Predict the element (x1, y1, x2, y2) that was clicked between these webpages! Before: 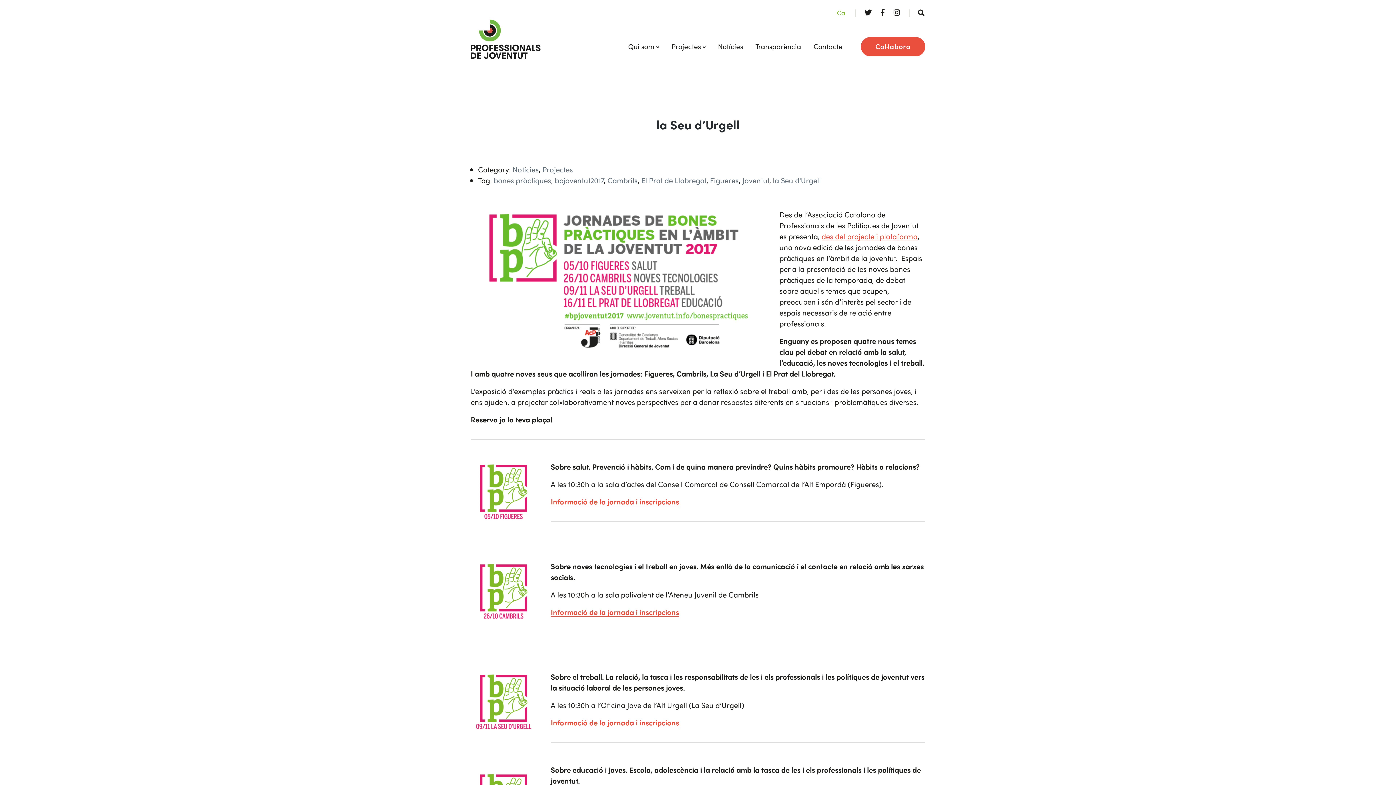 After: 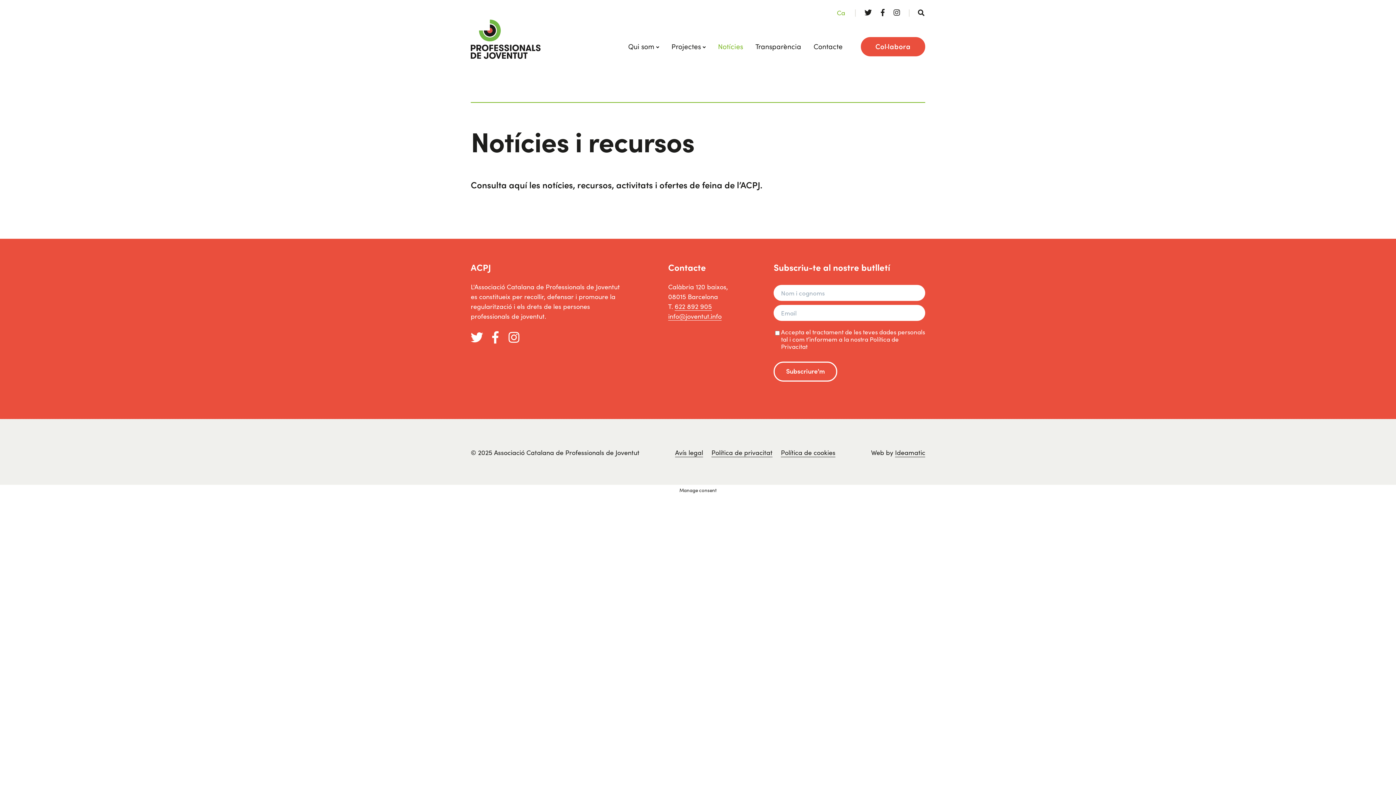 Action: bbox: (542, 163, 573, 174) label: Projectes